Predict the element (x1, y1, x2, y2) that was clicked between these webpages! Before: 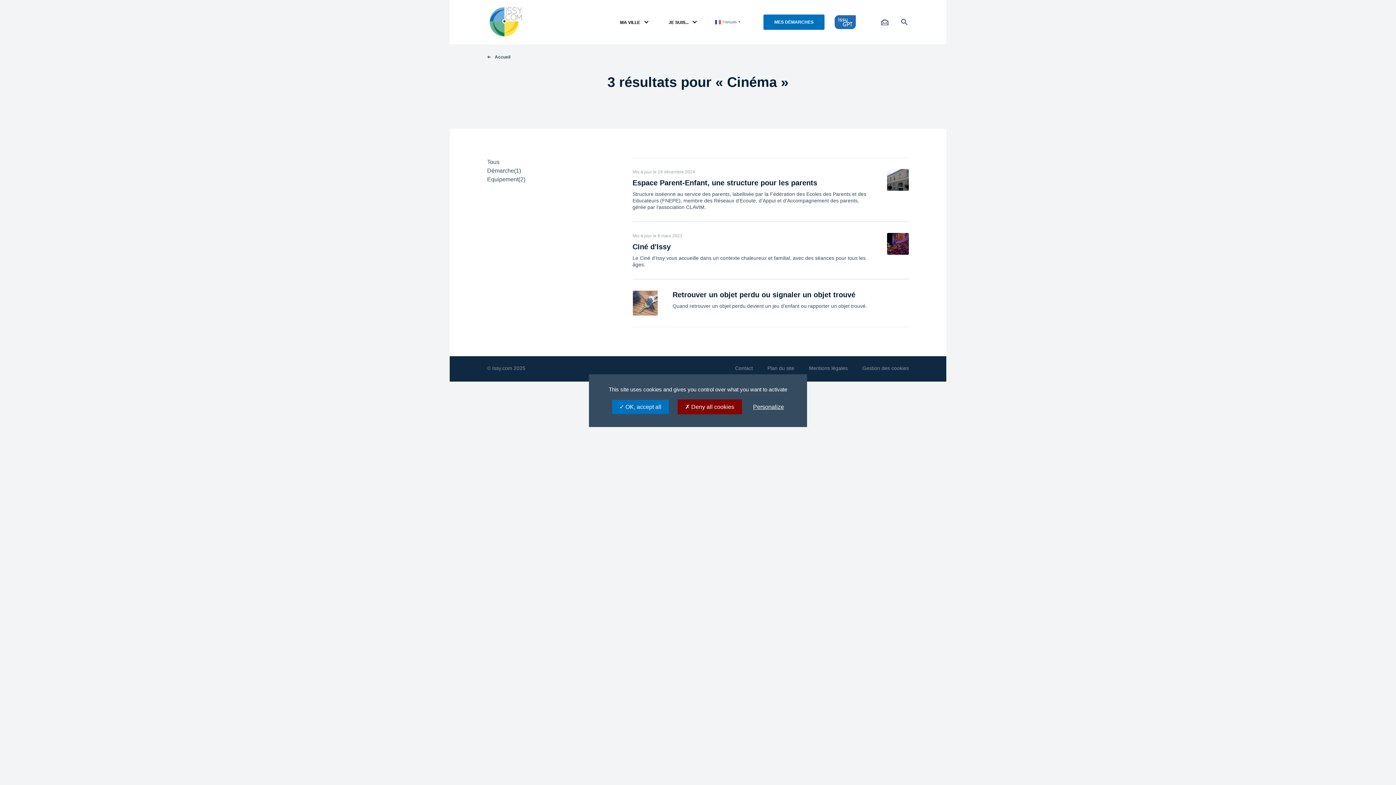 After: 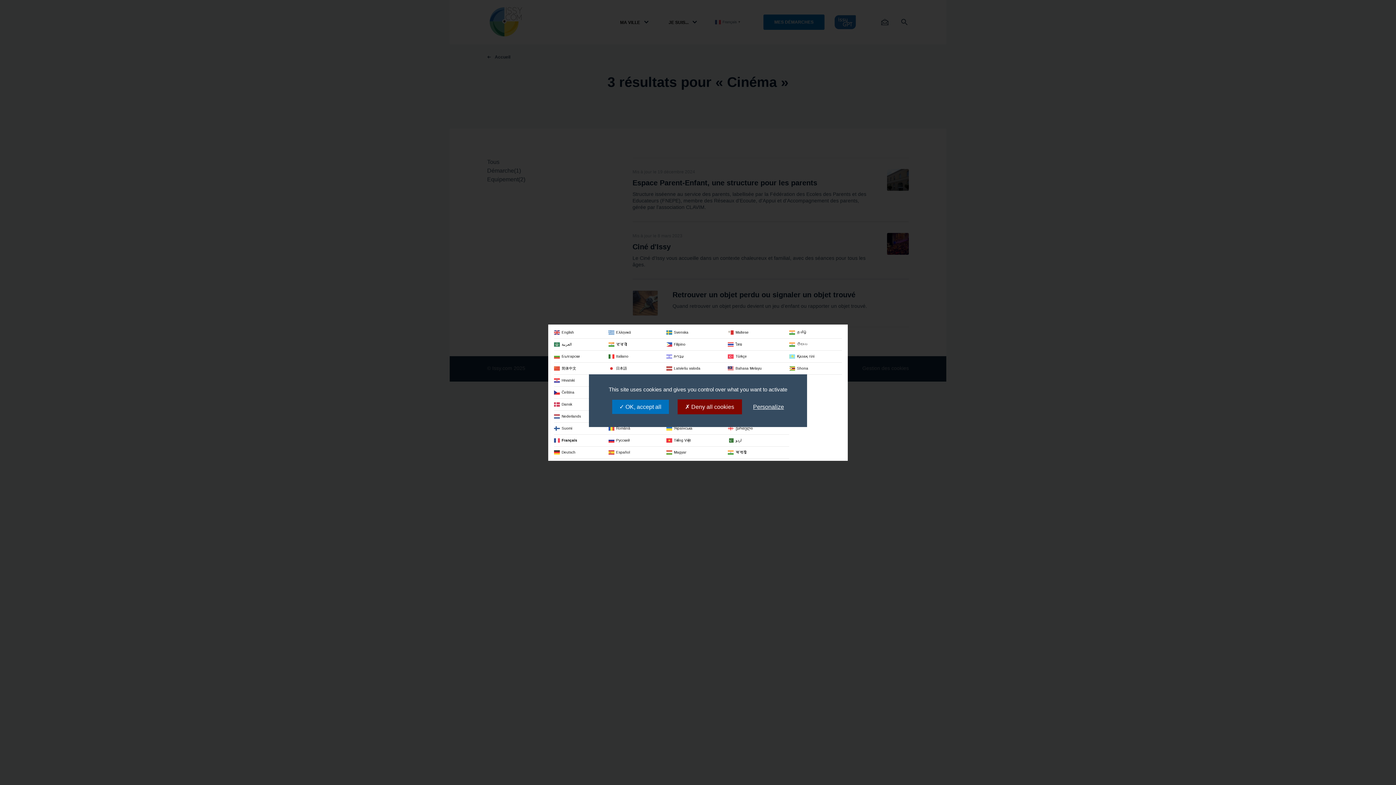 Action: label: Français
▼ bbox: (715, 17, 749, 26)